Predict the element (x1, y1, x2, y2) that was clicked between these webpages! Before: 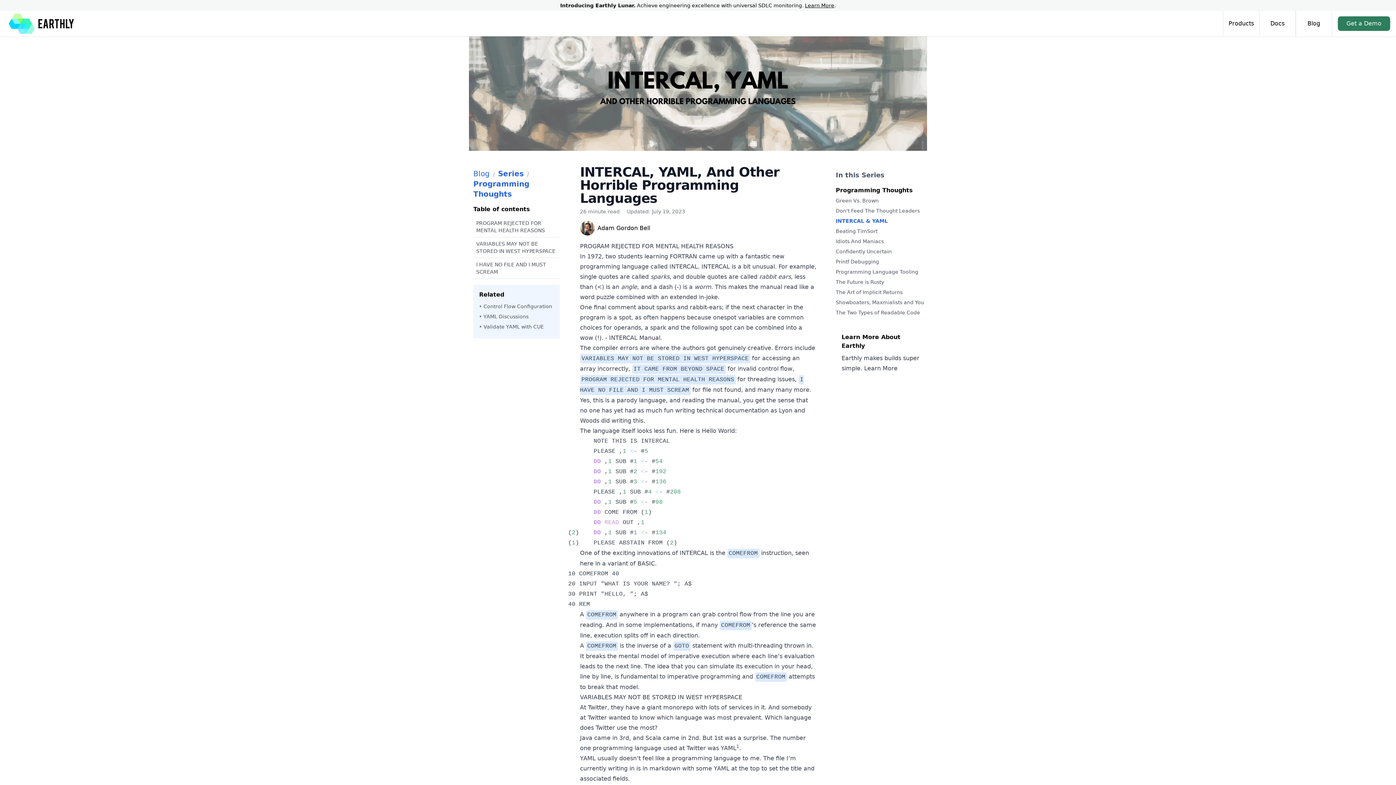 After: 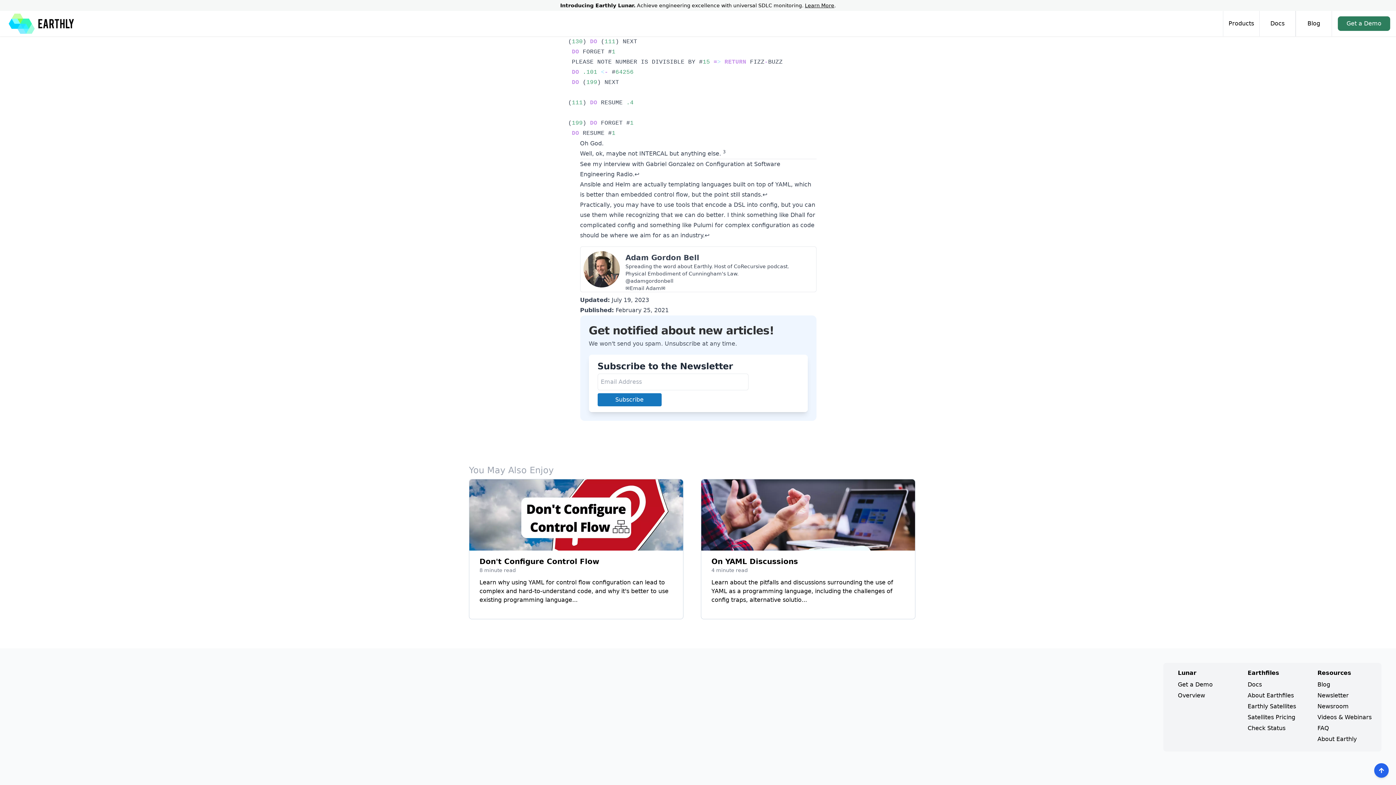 Action: label: 1 bbox: (736, 745, 739, 752)